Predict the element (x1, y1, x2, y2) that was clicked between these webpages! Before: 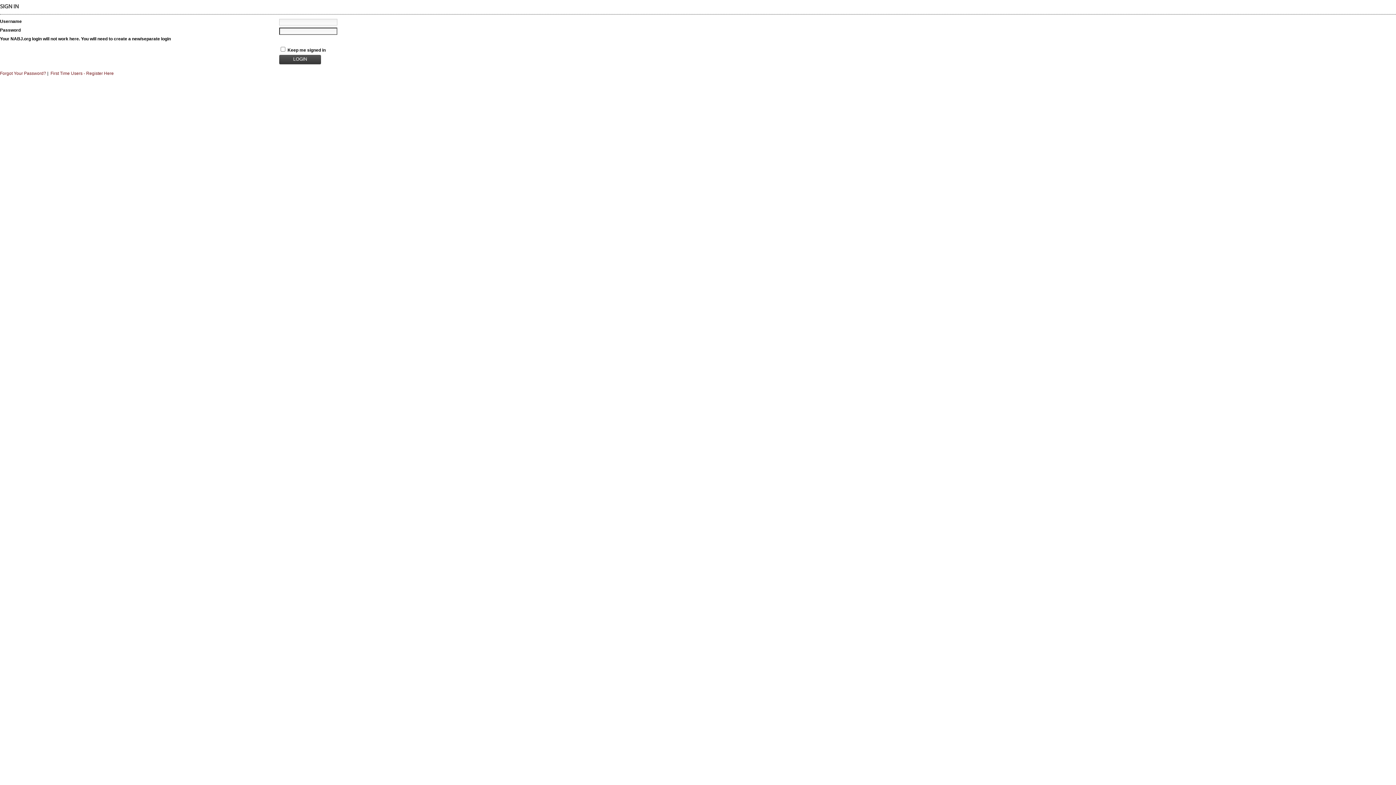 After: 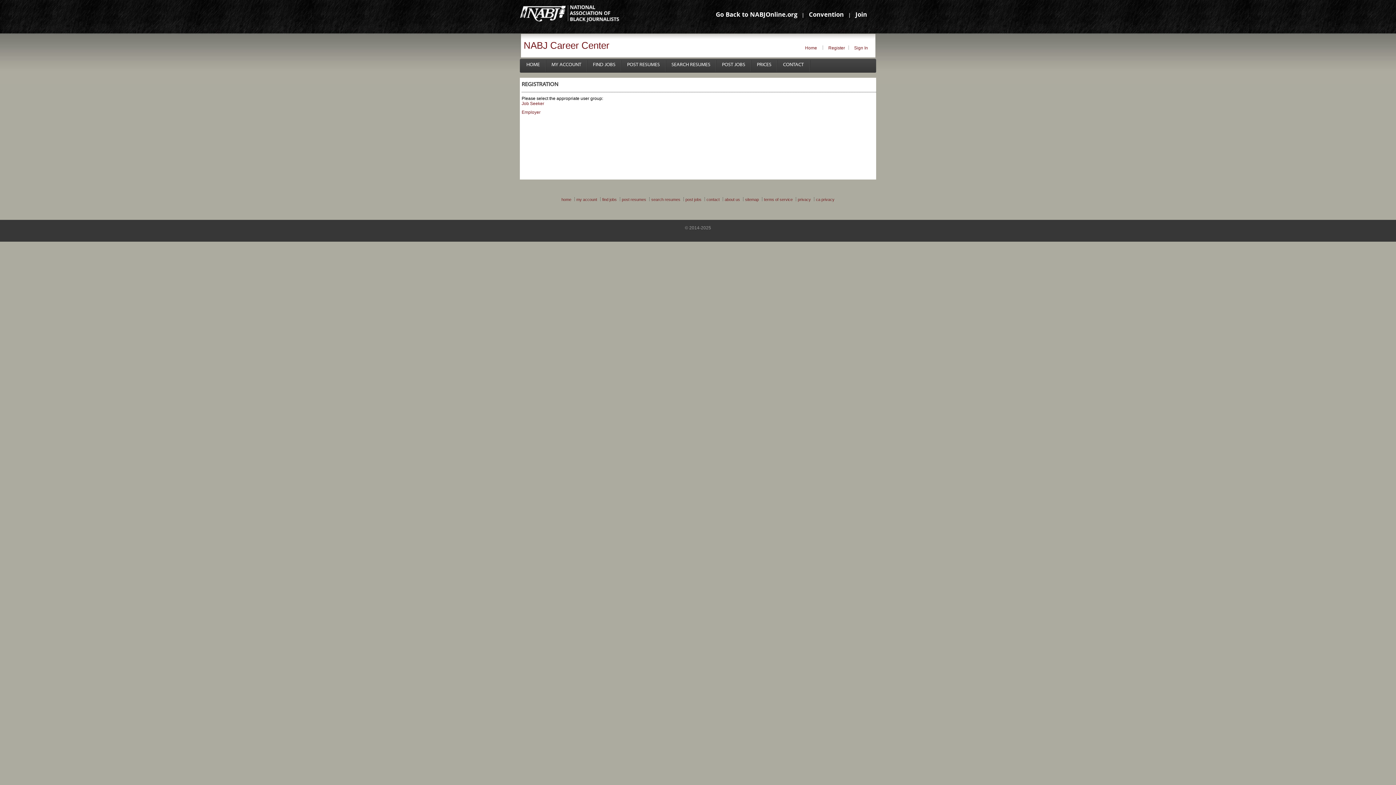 Action: bbox: (50, 70, 113, 76) label: First Time Users - Register Here